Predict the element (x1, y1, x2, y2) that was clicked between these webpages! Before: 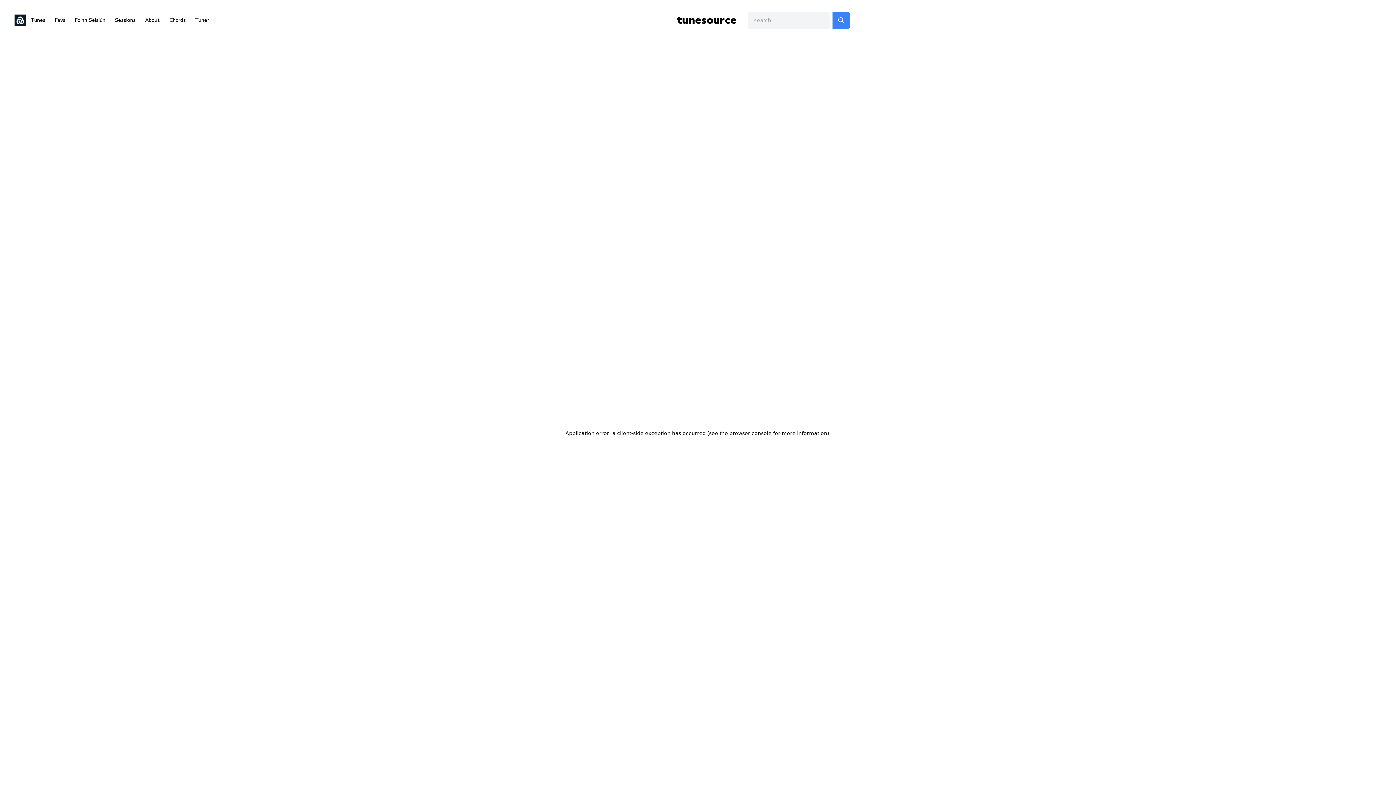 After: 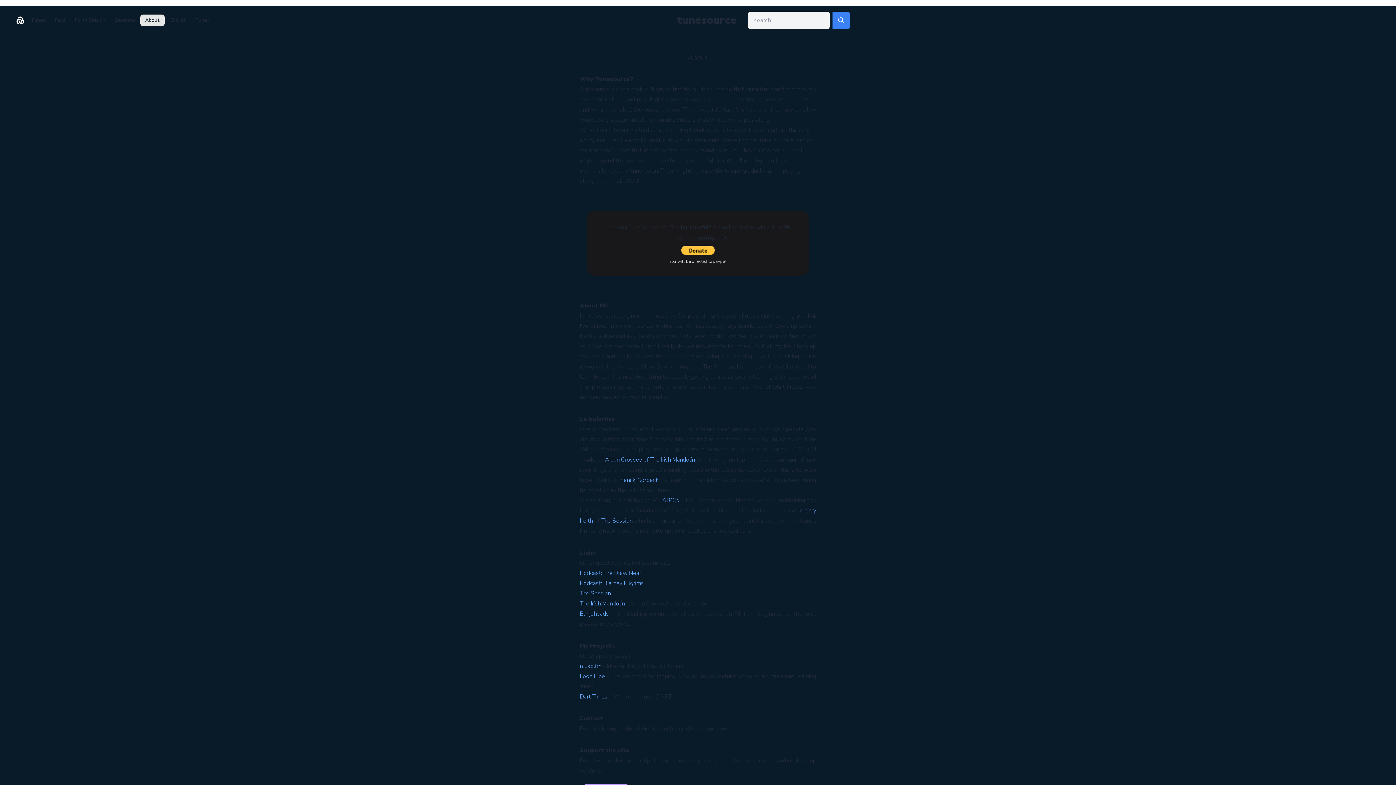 Action: label: About bbox: (140, 14, 164, 26)